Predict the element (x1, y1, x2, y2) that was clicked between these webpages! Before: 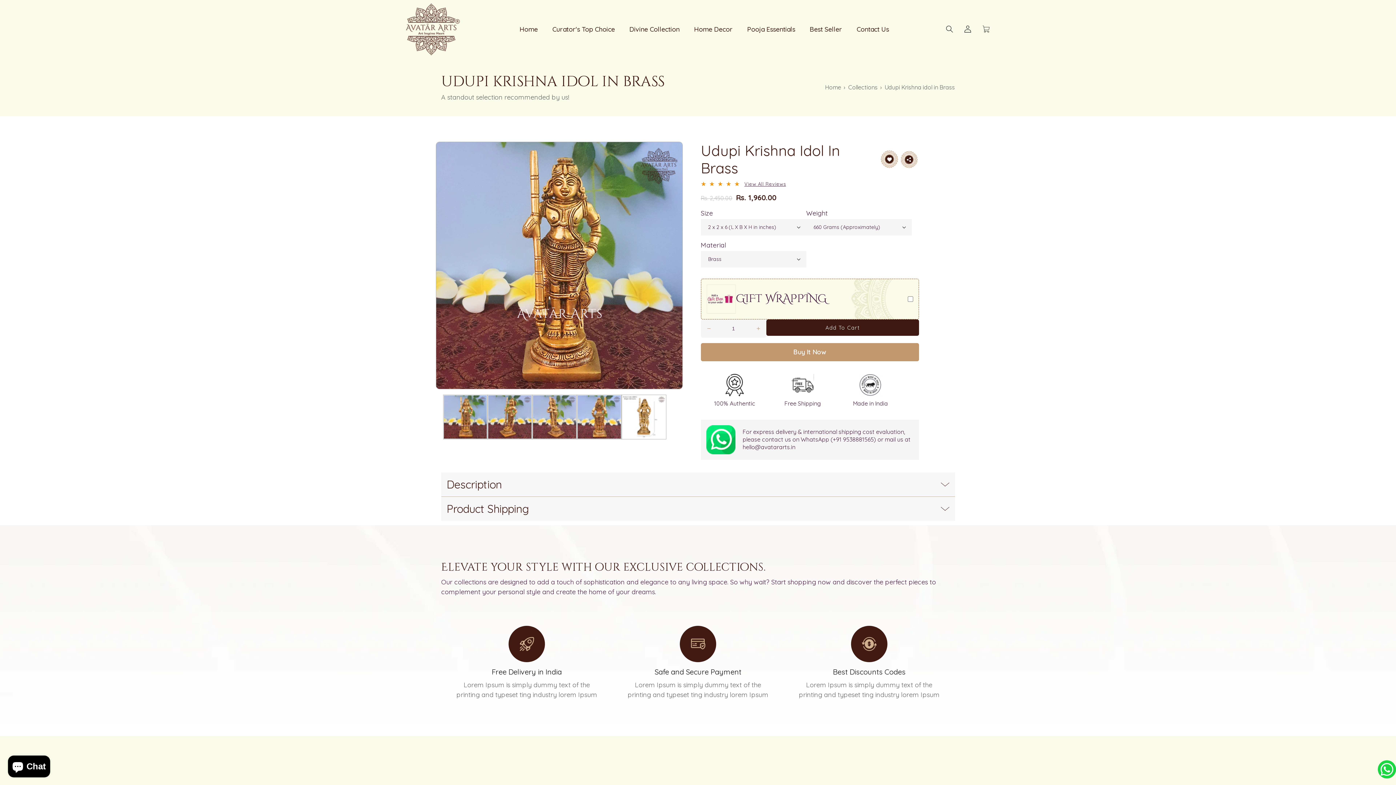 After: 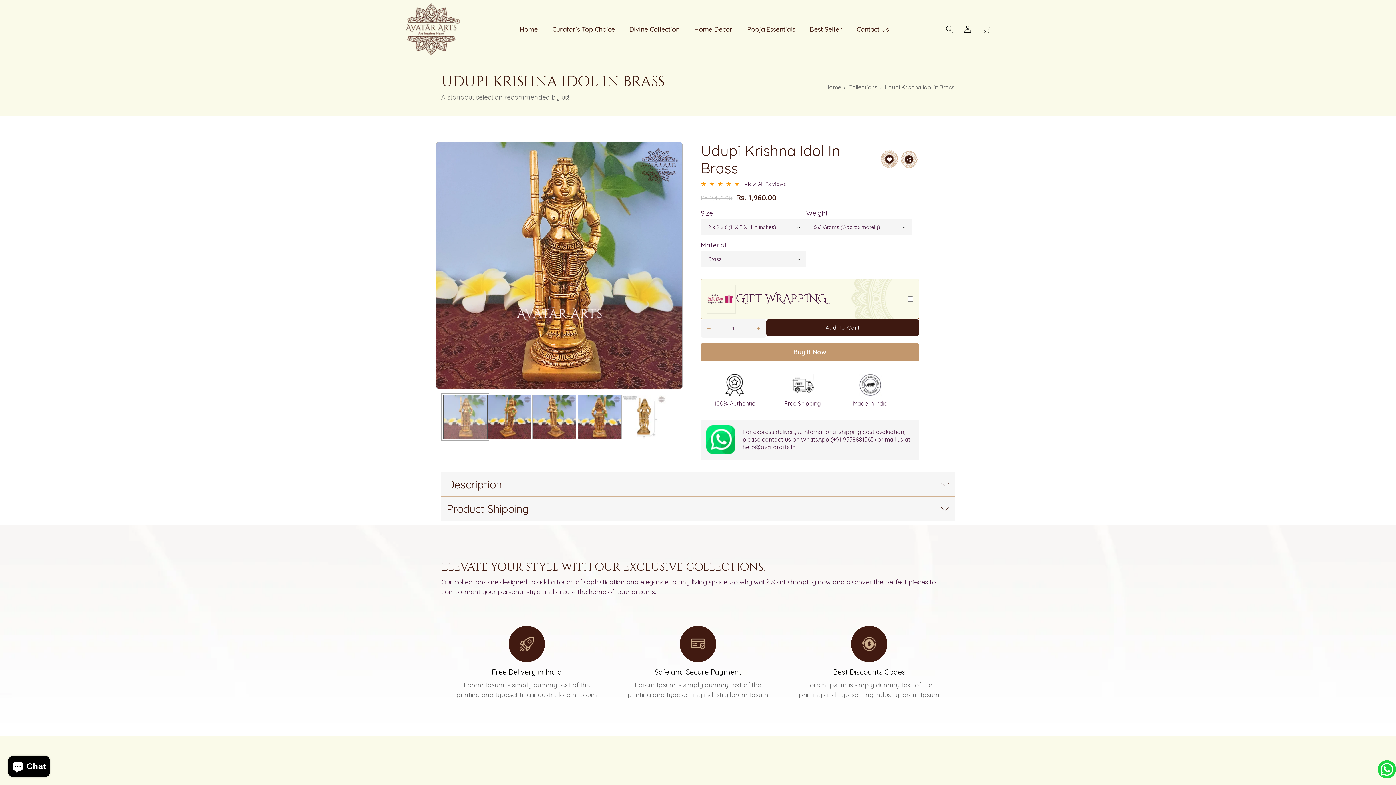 Action: label: 1 bbox: (443, 394, 487, 439)